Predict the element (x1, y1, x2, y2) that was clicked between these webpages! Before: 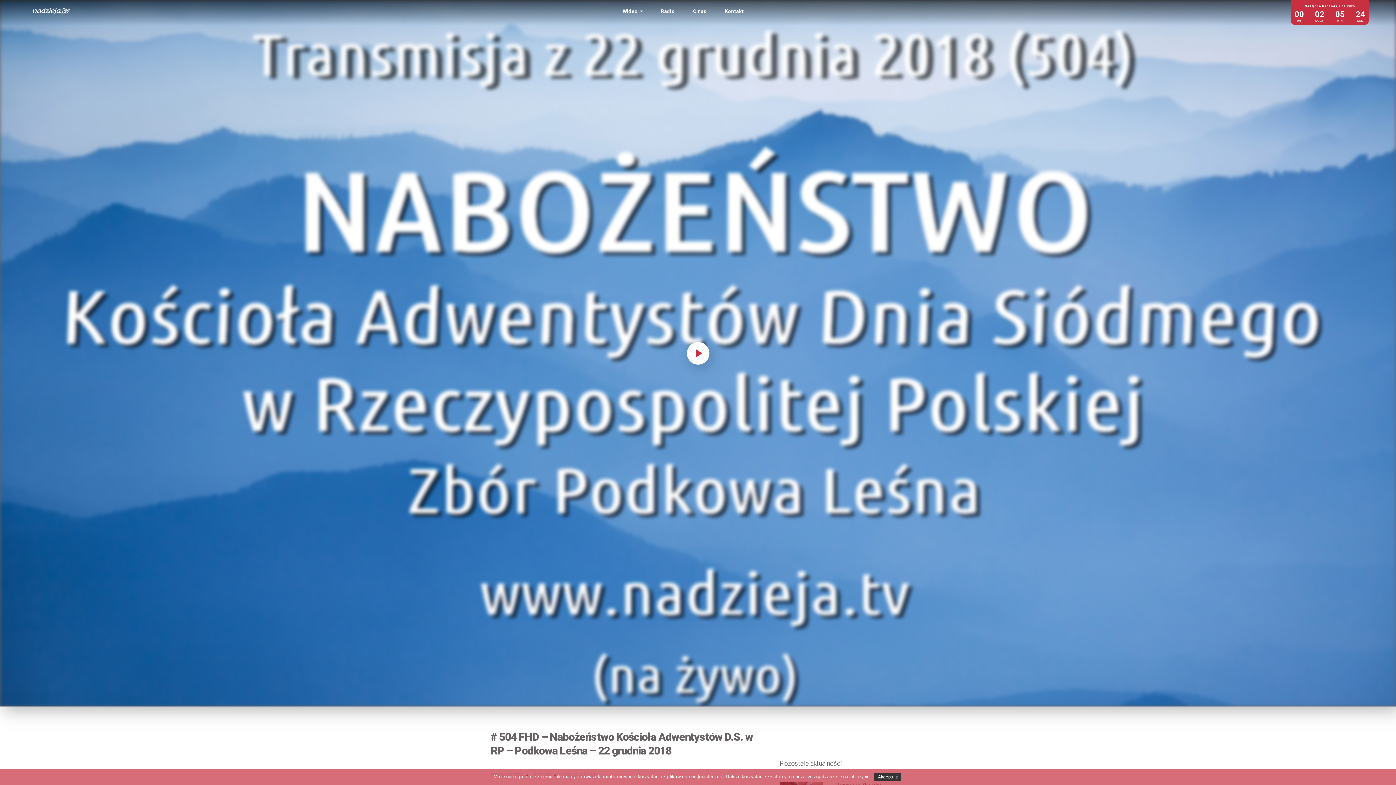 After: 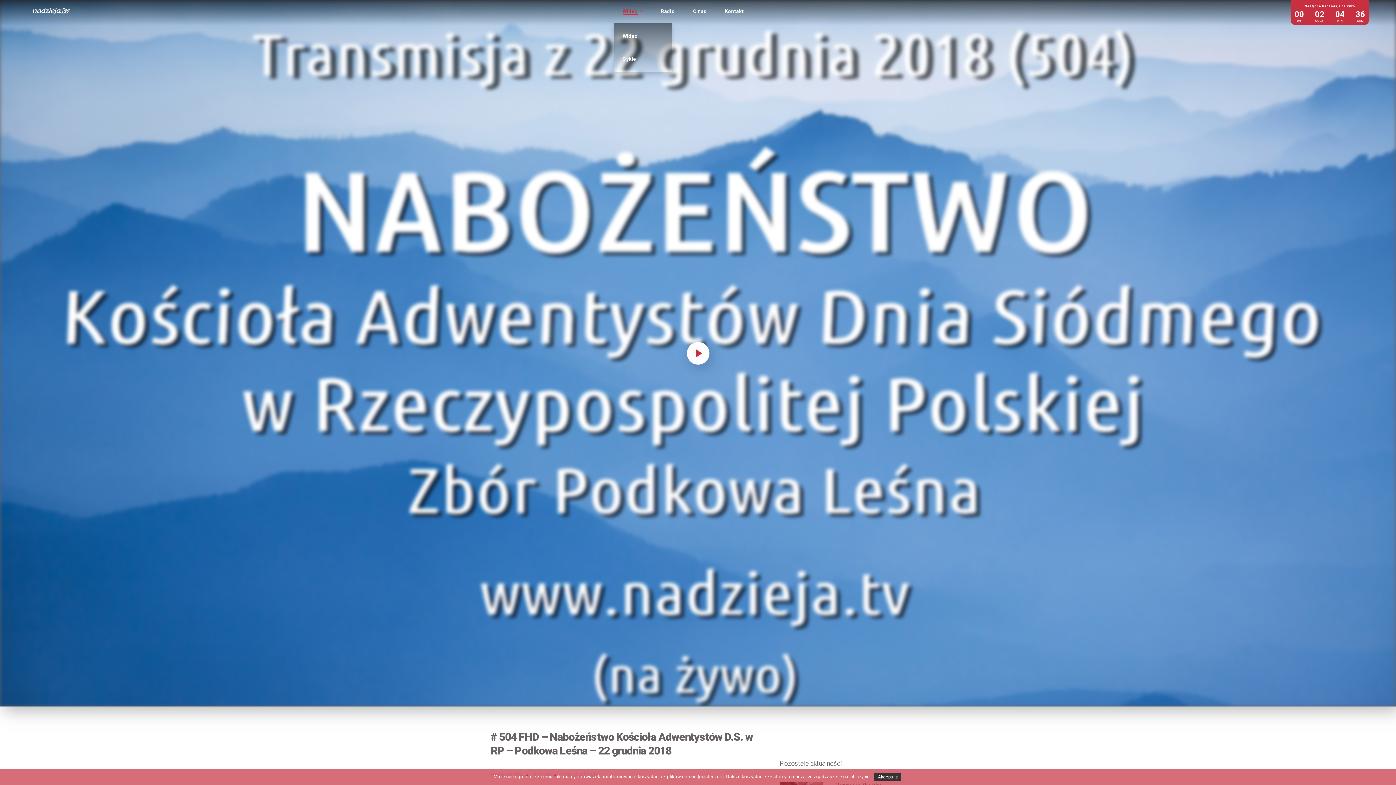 Action: bbox: (613, 0, 651, 22) label: Wideo 